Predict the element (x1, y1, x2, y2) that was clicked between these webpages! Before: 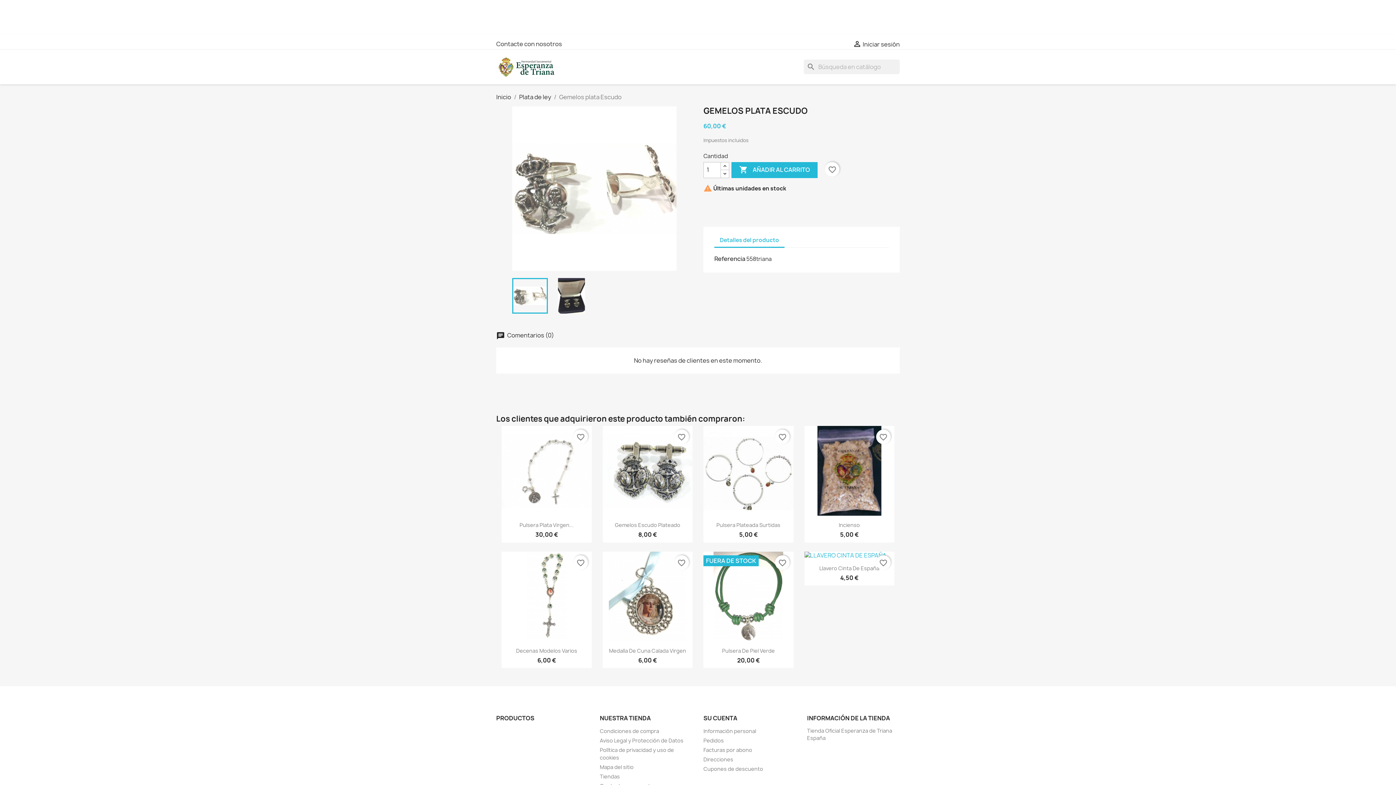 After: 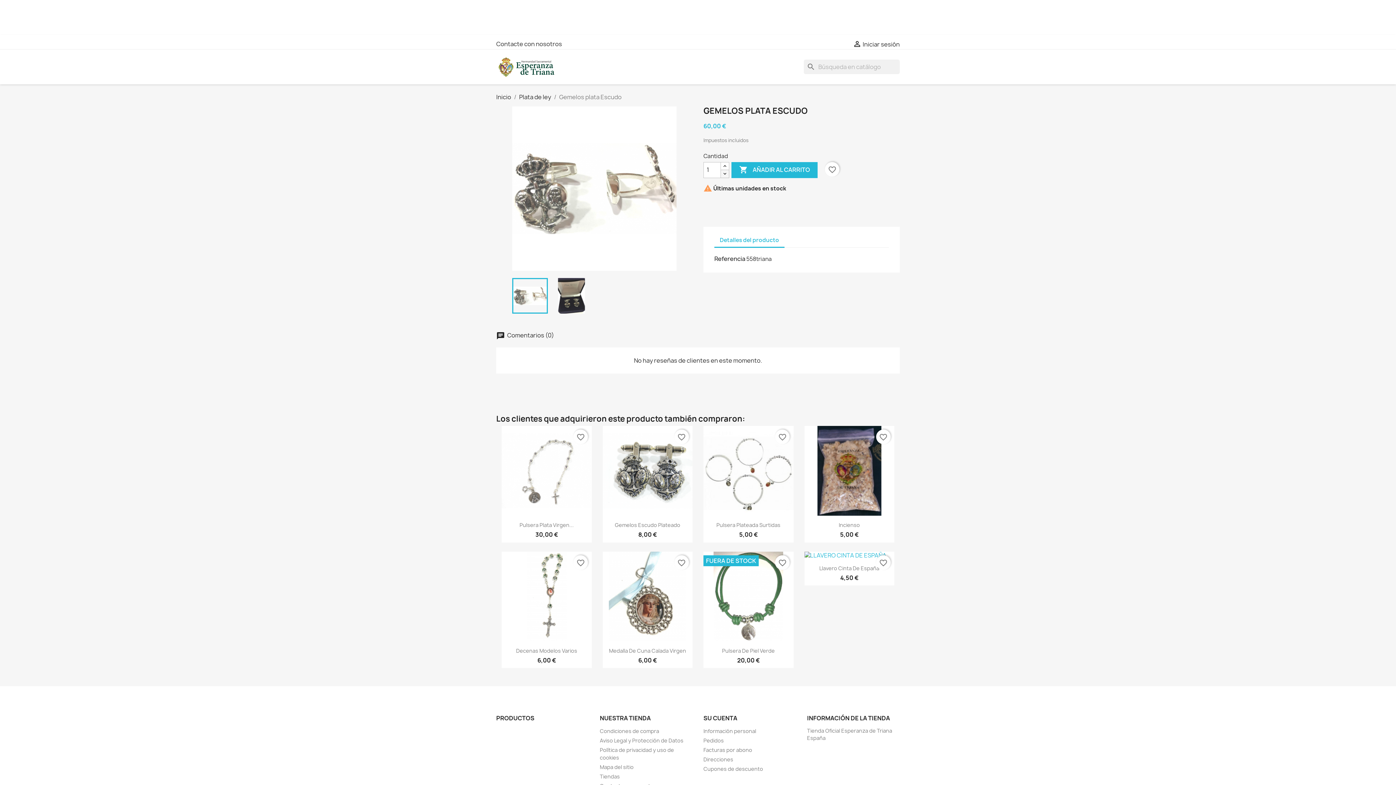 Action: bbox: (720, 169, 729, 178)